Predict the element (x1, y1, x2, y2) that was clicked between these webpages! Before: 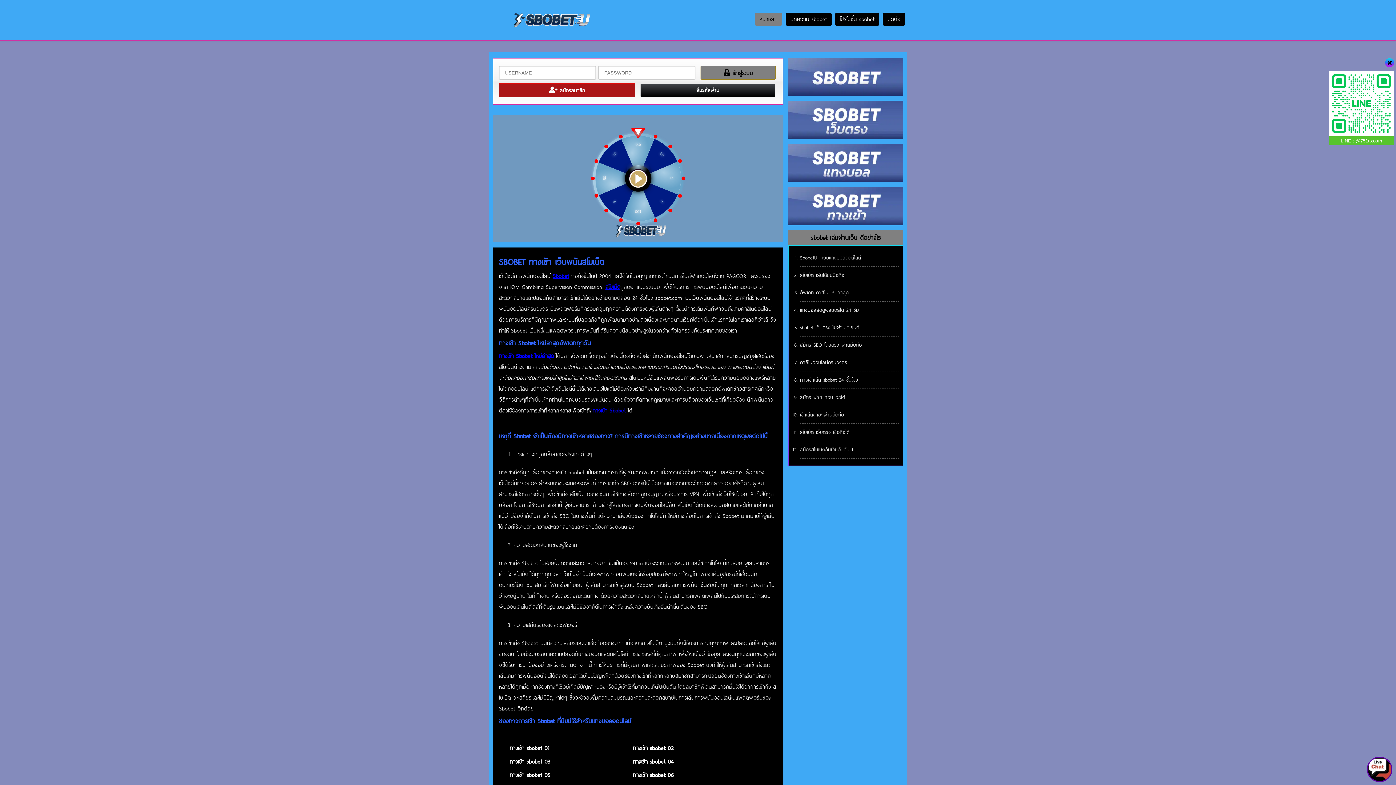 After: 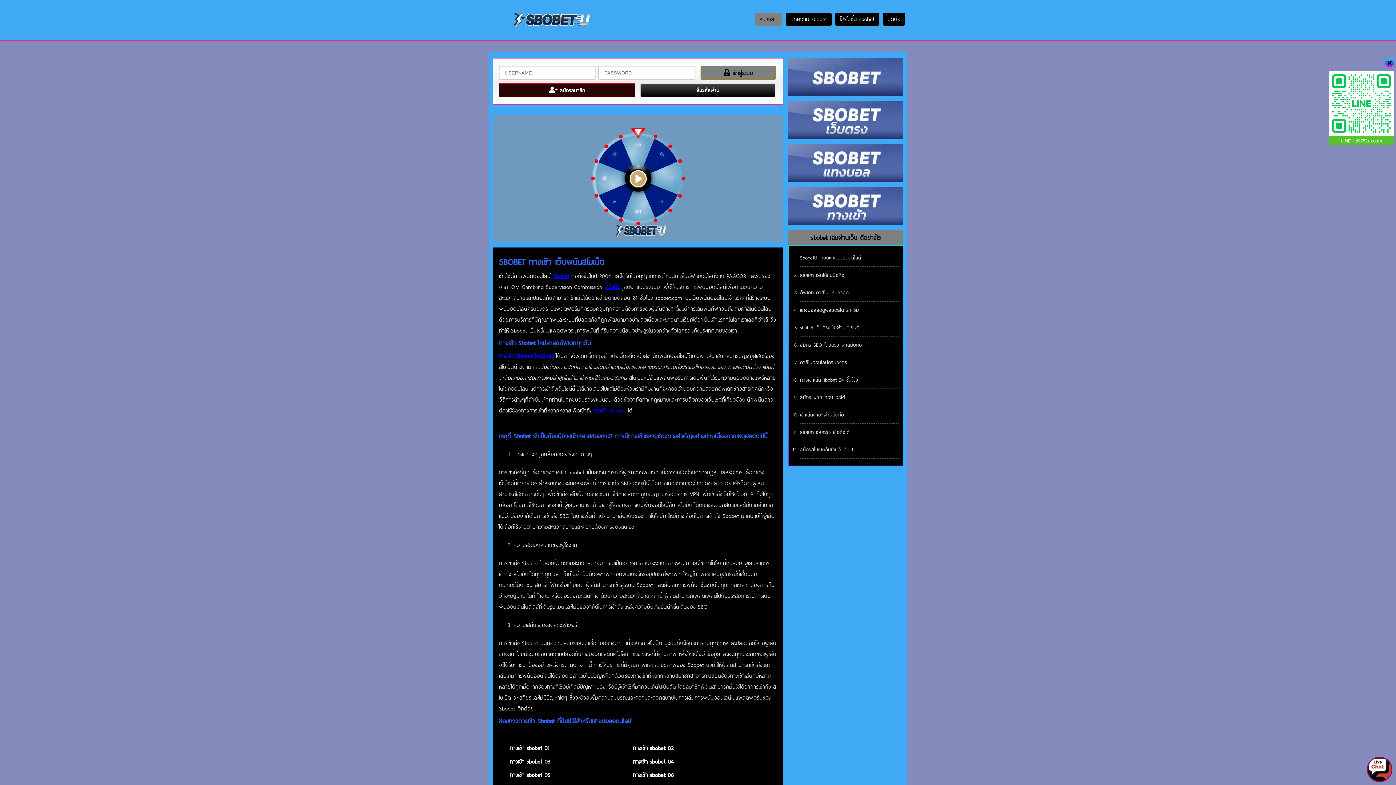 Action: bbox: (510, 0, 593, 40)